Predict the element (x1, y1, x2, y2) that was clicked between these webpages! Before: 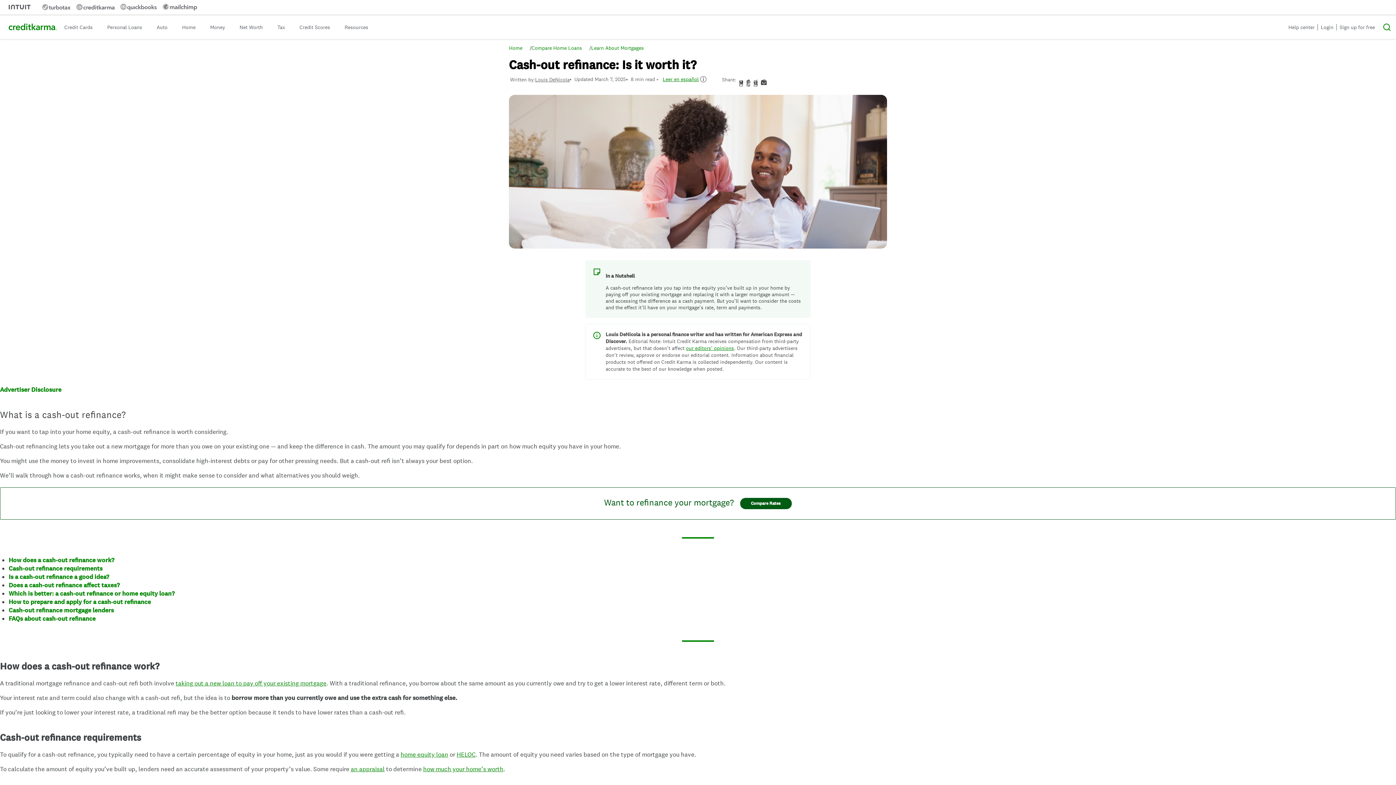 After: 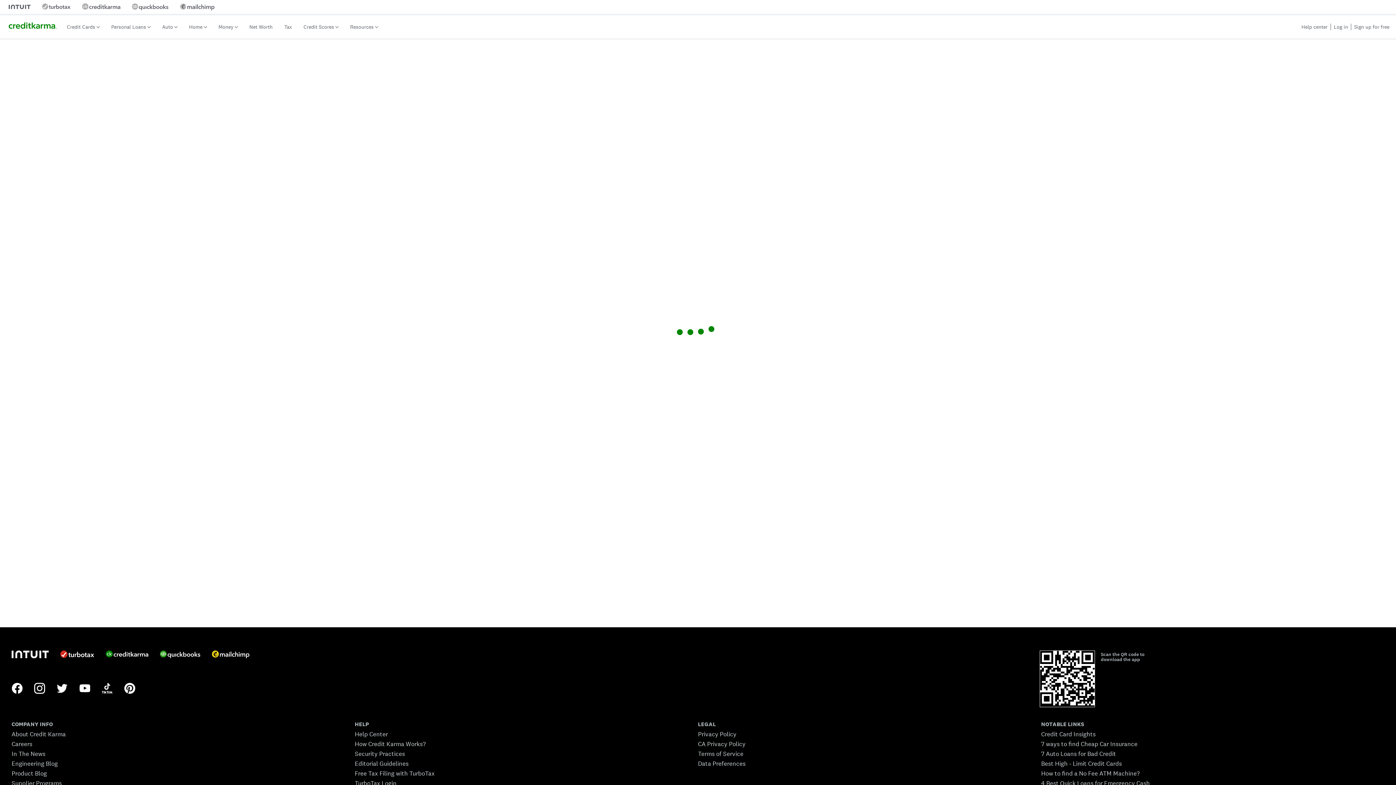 Action: bbox: (531, 44, 582, 51) label: Compare Home Loans